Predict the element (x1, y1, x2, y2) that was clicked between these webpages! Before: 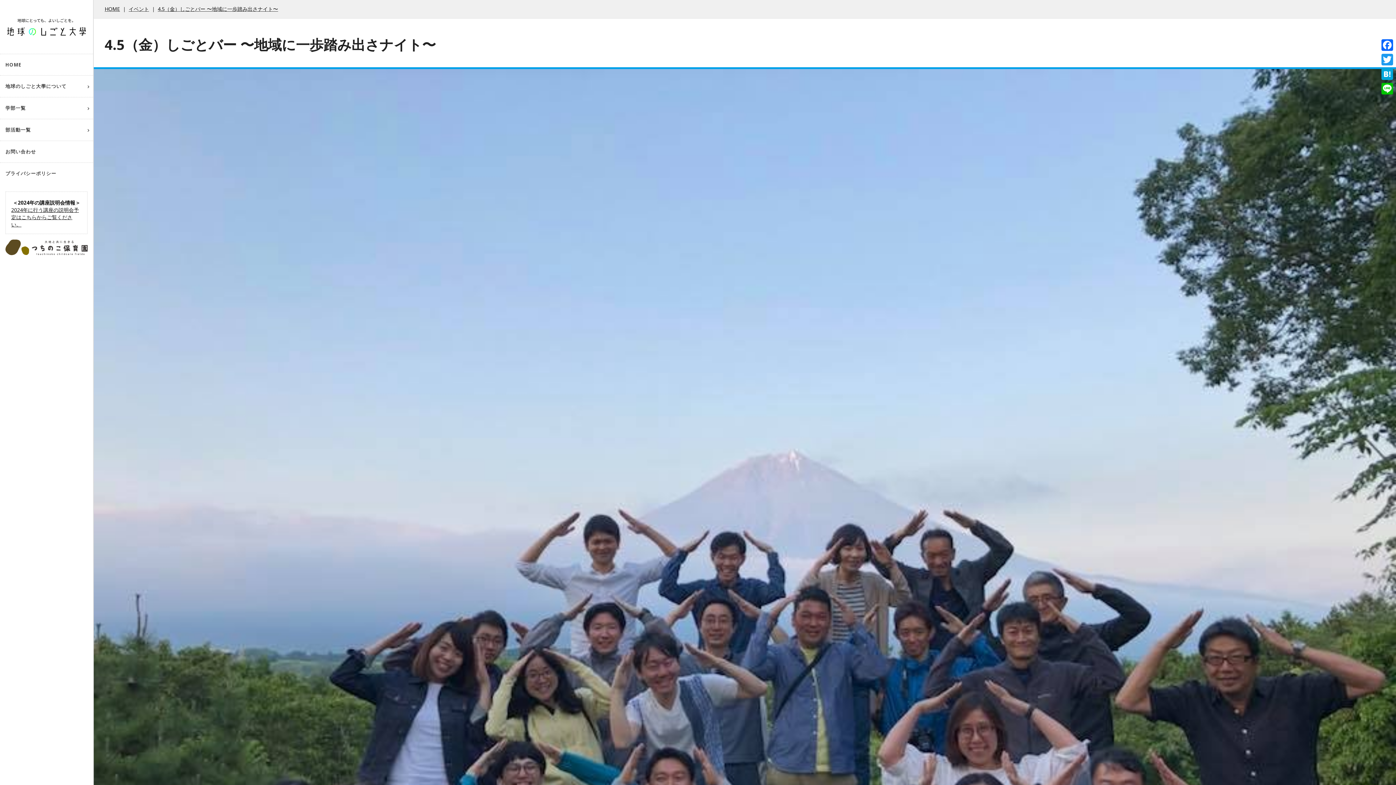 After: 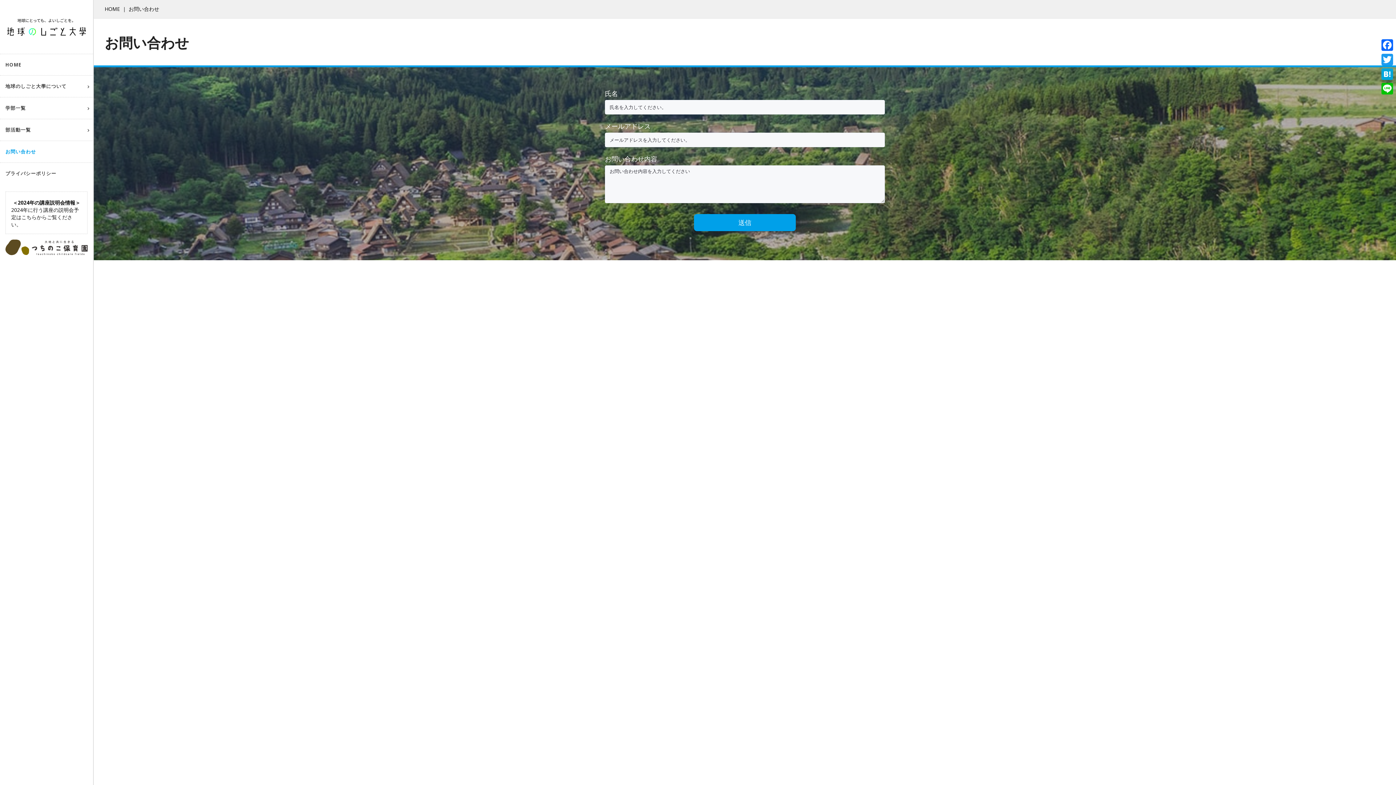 Action: label: お問い合わせ bbox: (0, 140, 93, 162)